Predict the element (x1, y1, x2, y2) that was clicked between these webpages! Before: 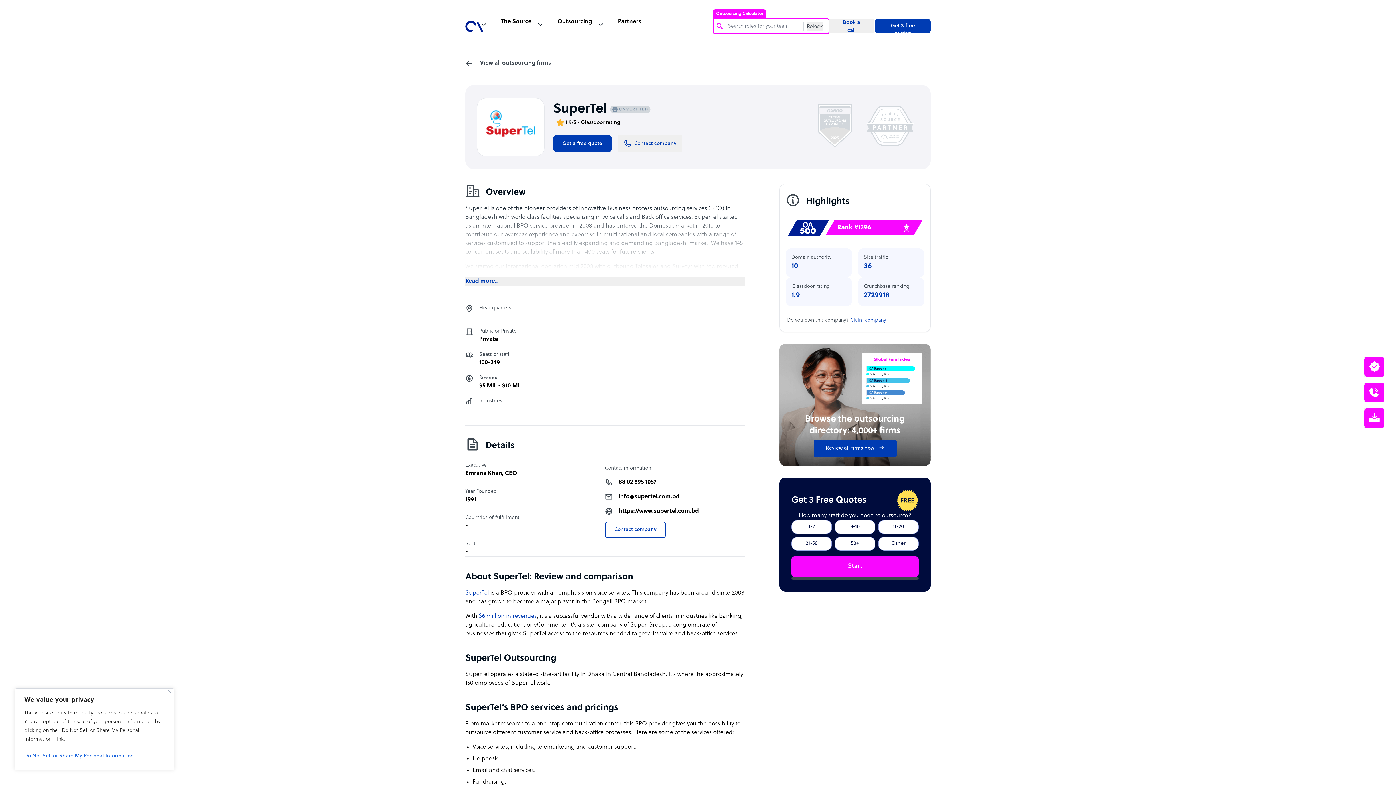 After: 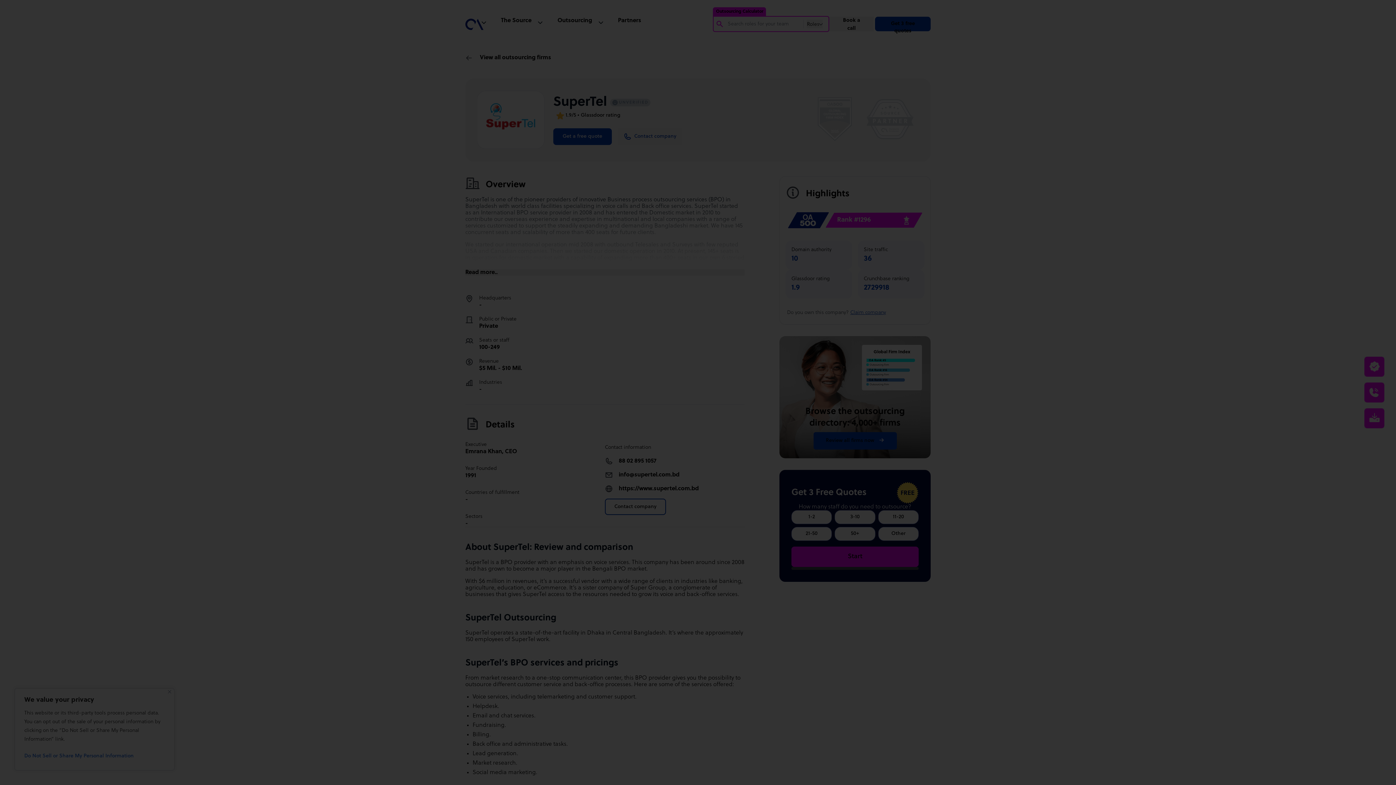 Action: bbox: (878, 536, 918, 550) label: Other